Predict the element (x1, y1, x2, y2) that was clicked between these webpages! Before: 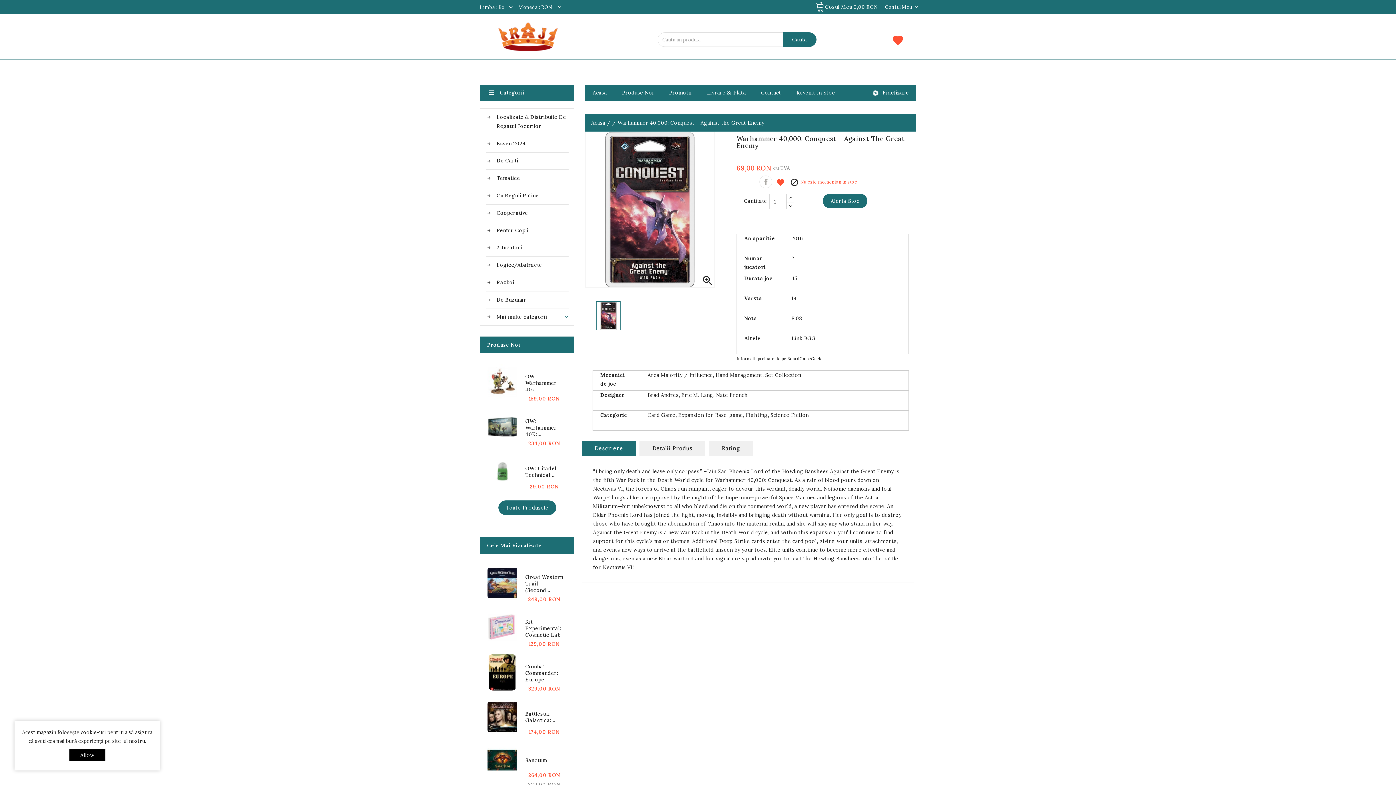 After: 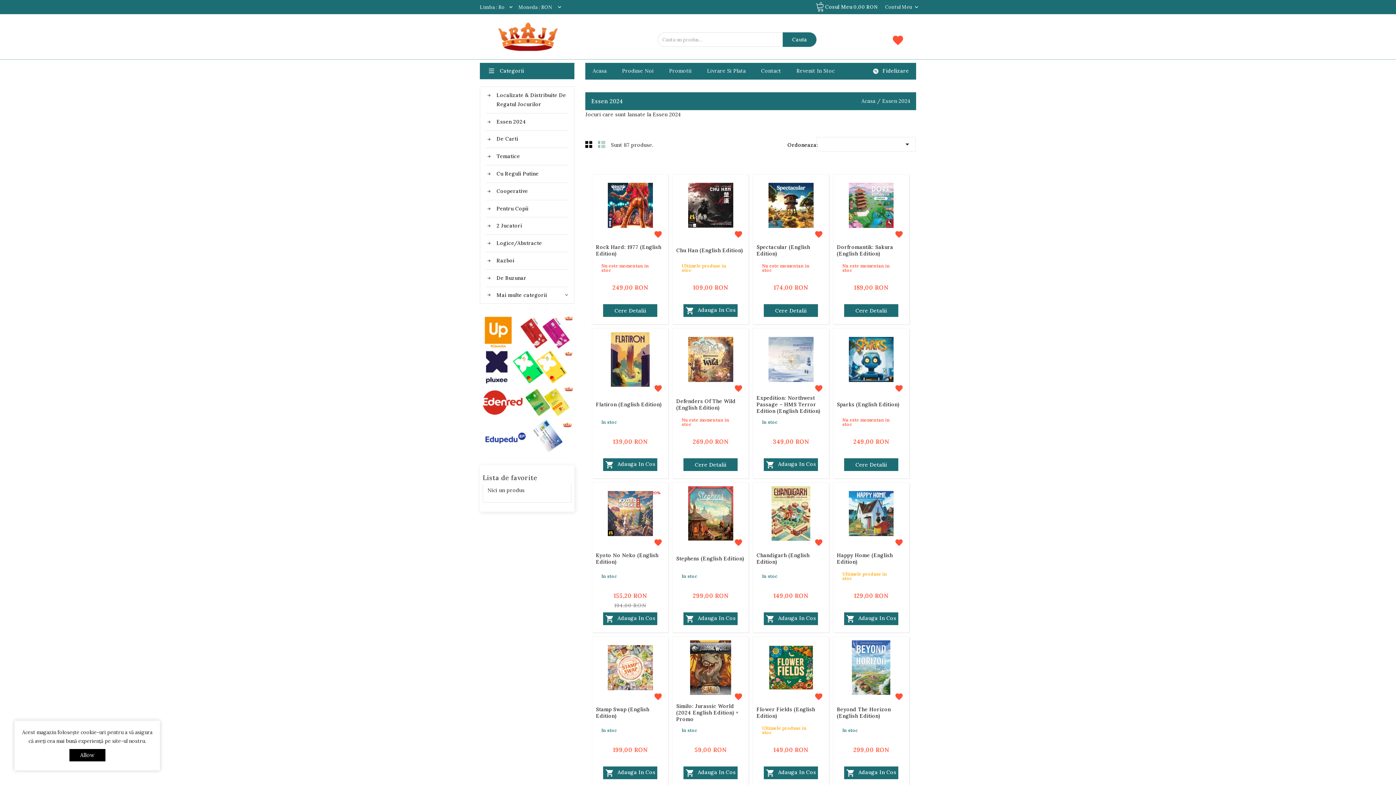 Action: bbox: (485, 135, 568, 152) label: Essen 2024